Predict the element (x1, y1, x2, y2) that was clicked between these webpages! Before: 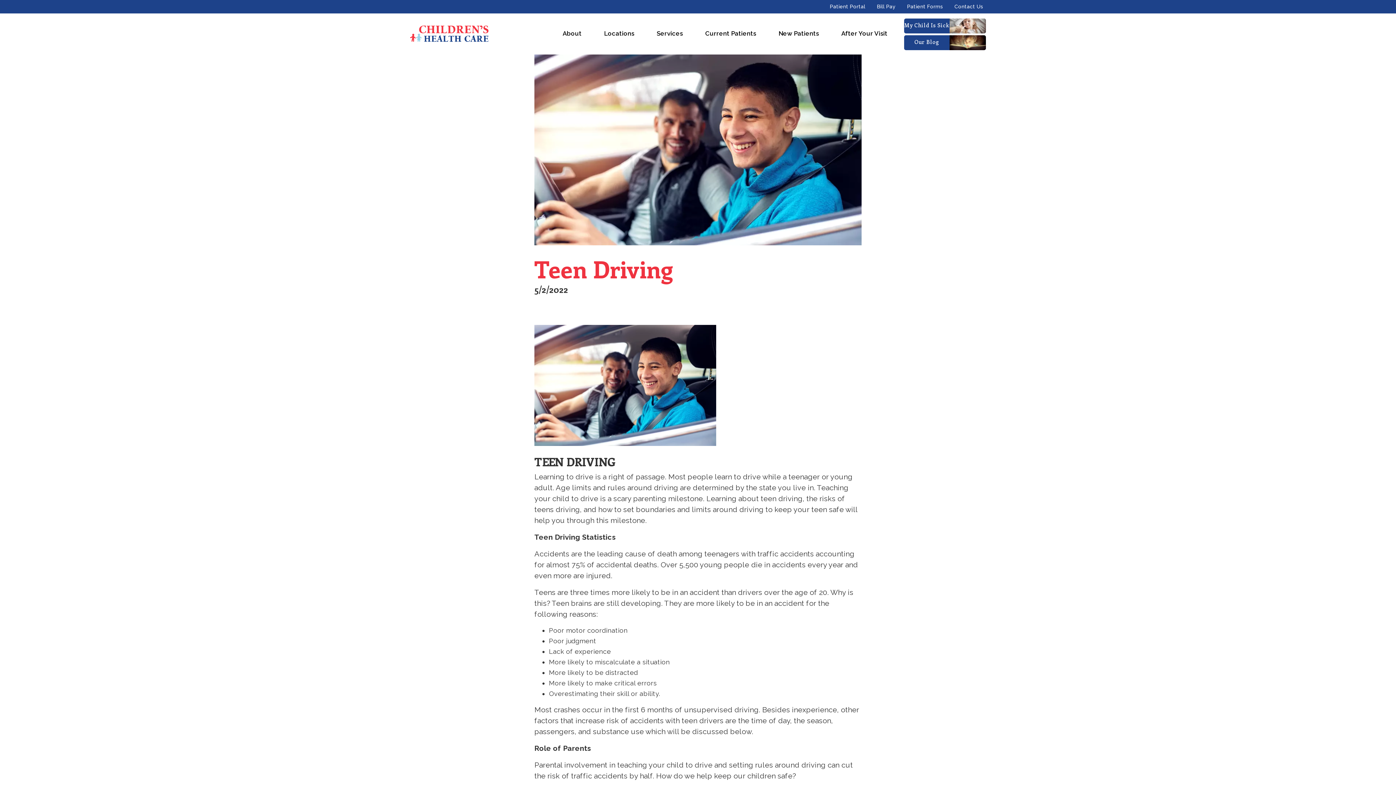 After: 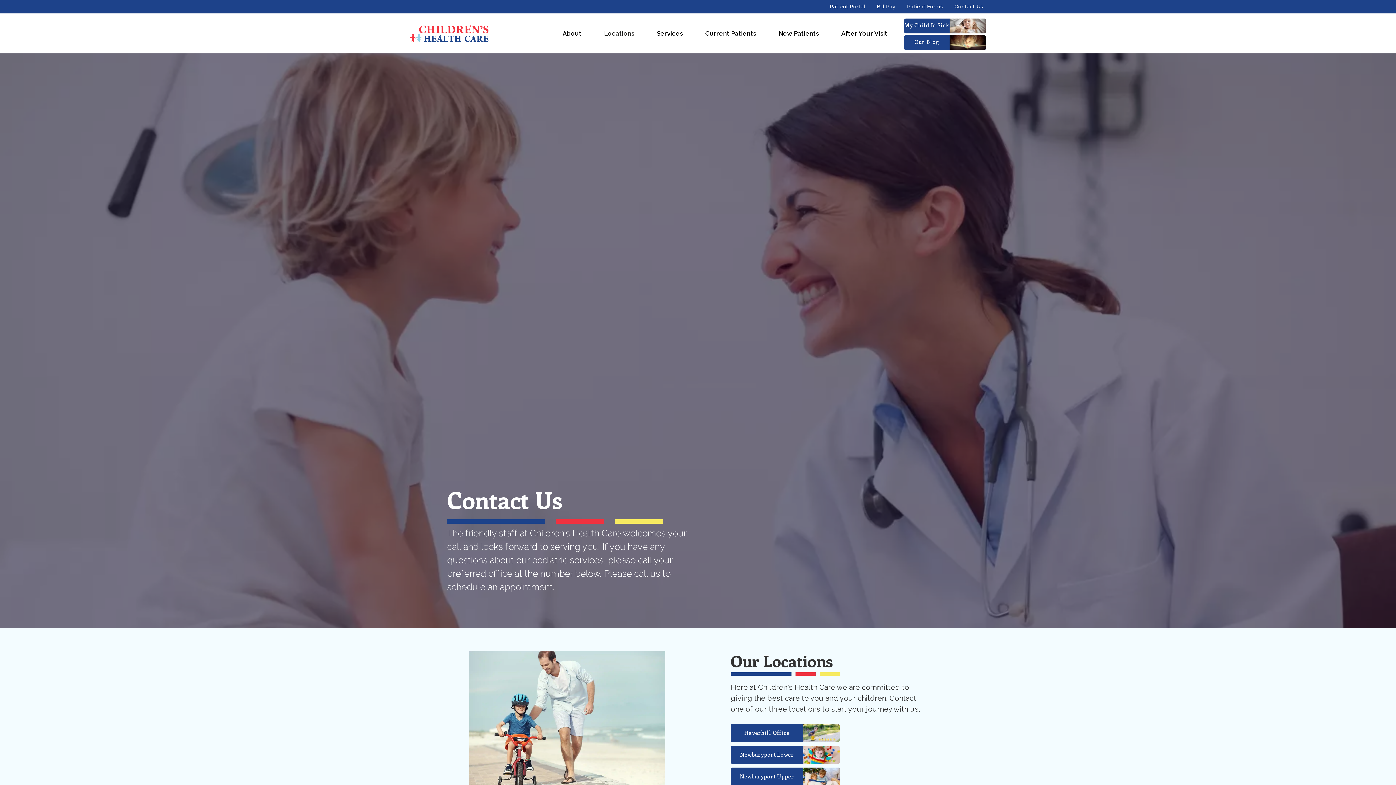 Action: label: Contact Us bbox: (948, 0, 989, 13)